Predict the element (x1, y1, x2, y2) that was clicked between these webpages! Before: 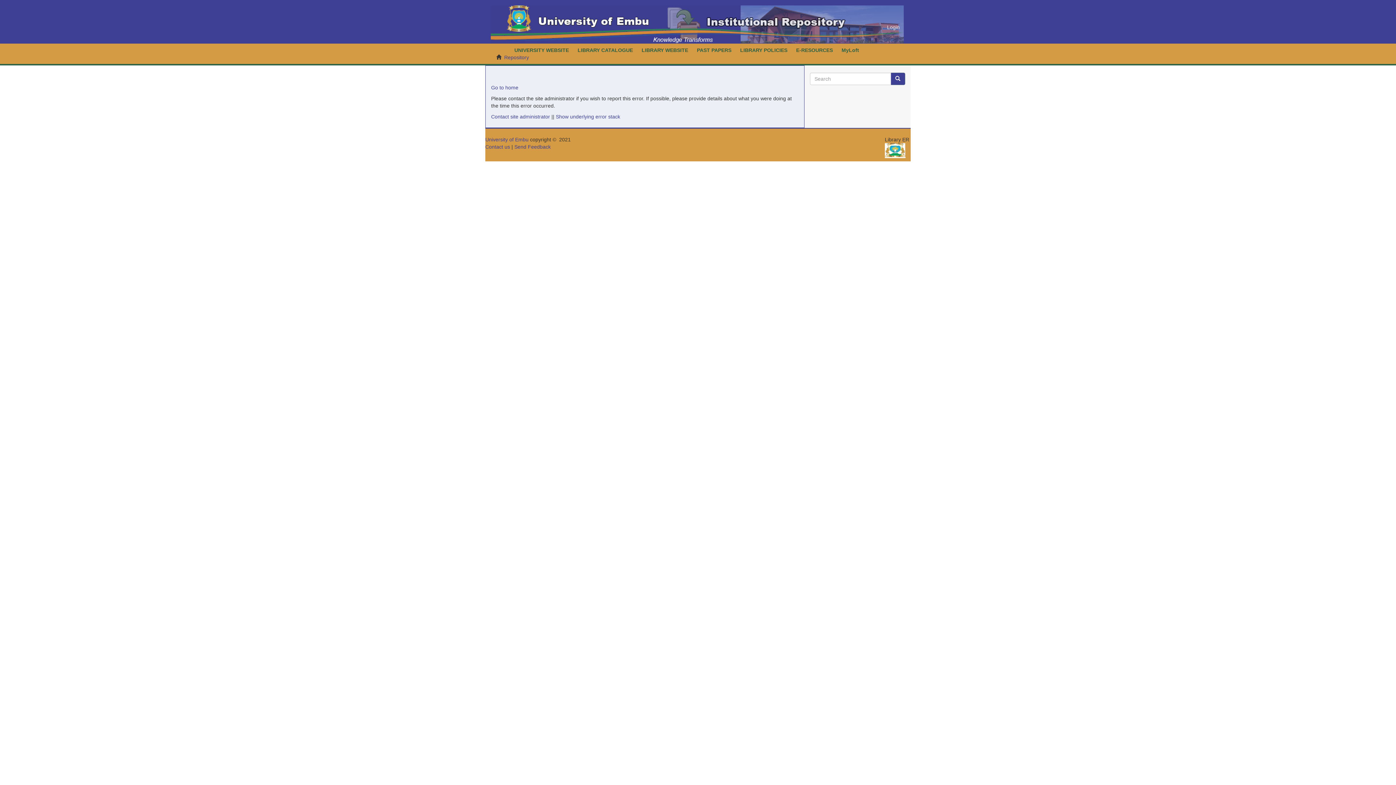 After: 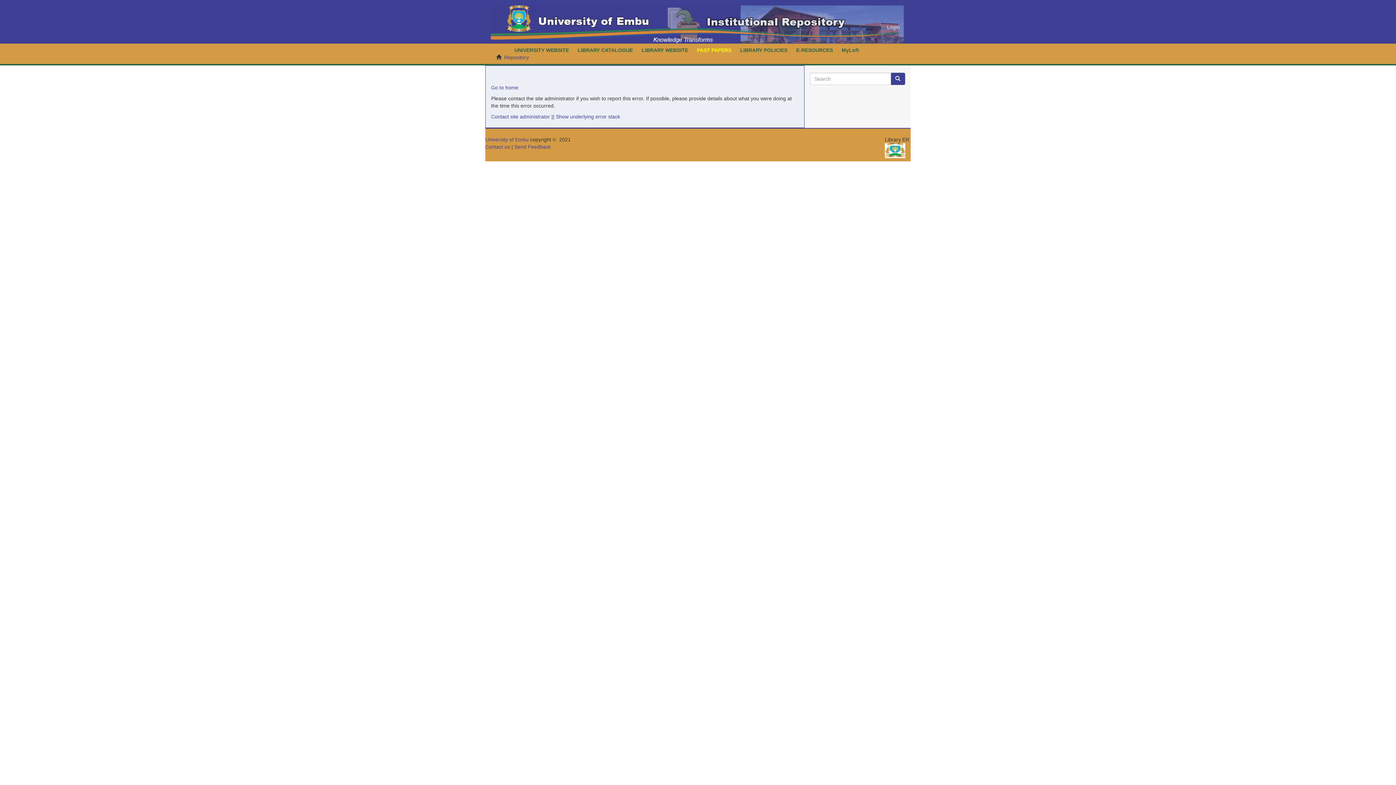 Action: bbox: (697, 47, 731, 53) label: PAST PAPERS